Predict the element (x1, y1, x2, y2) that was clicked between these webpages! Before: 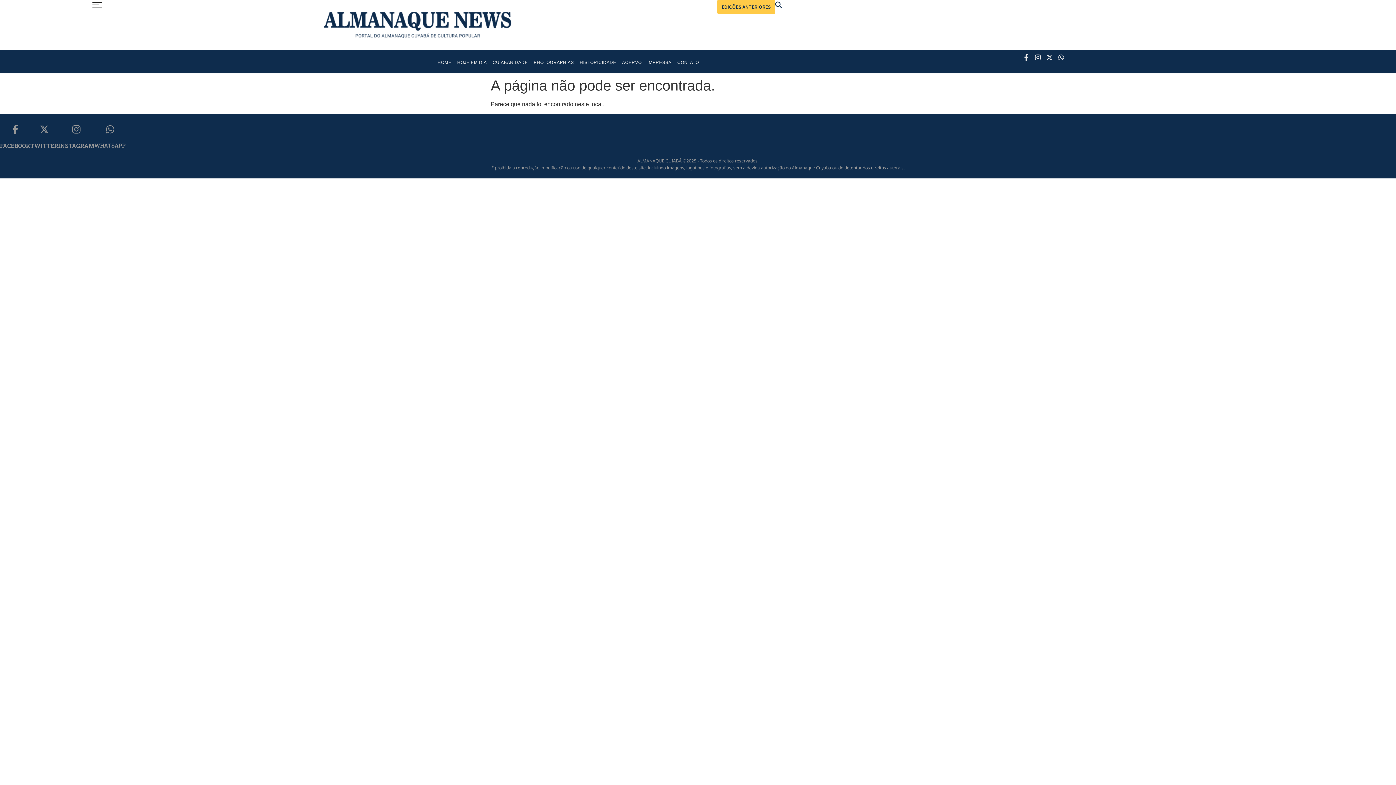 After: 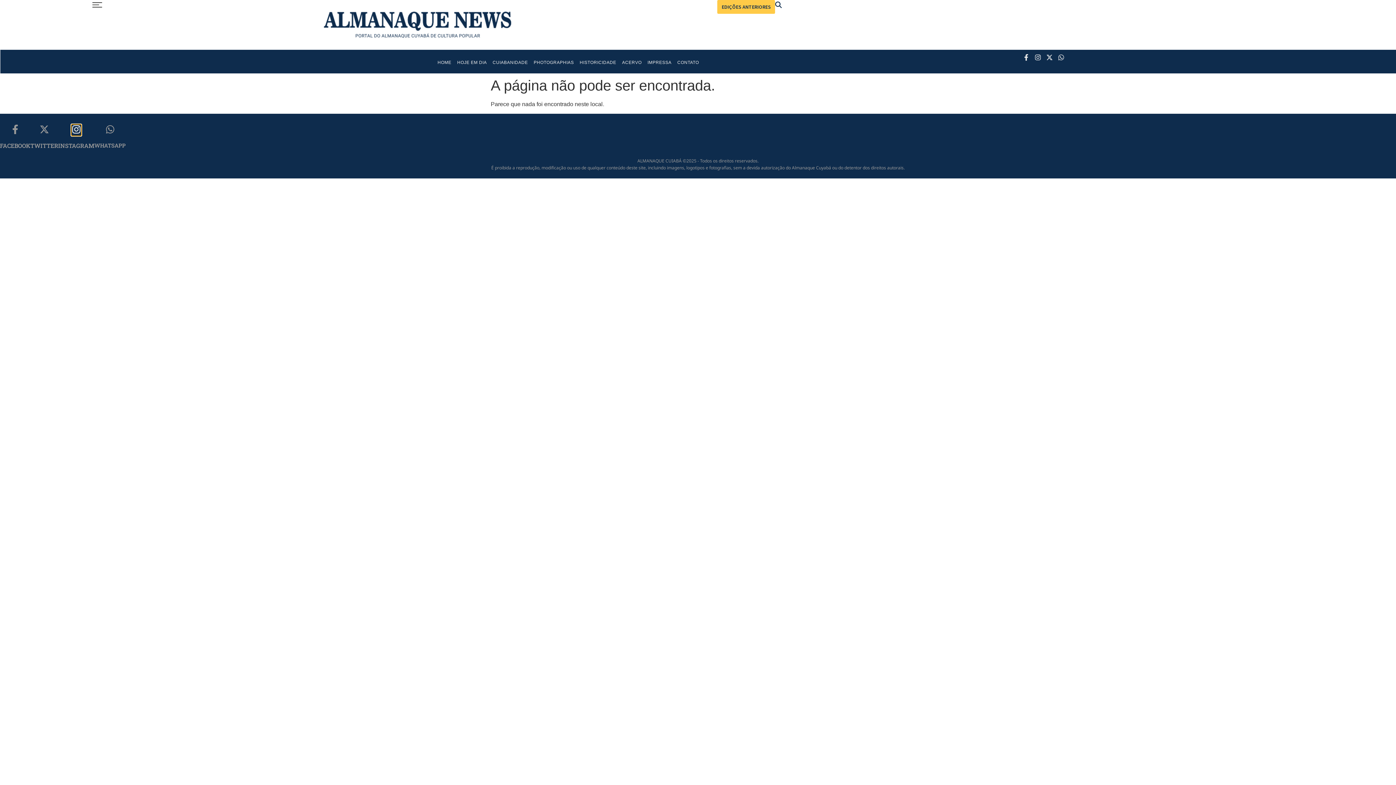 Action: label: instagram bbox: (71, 124, 80, 135)